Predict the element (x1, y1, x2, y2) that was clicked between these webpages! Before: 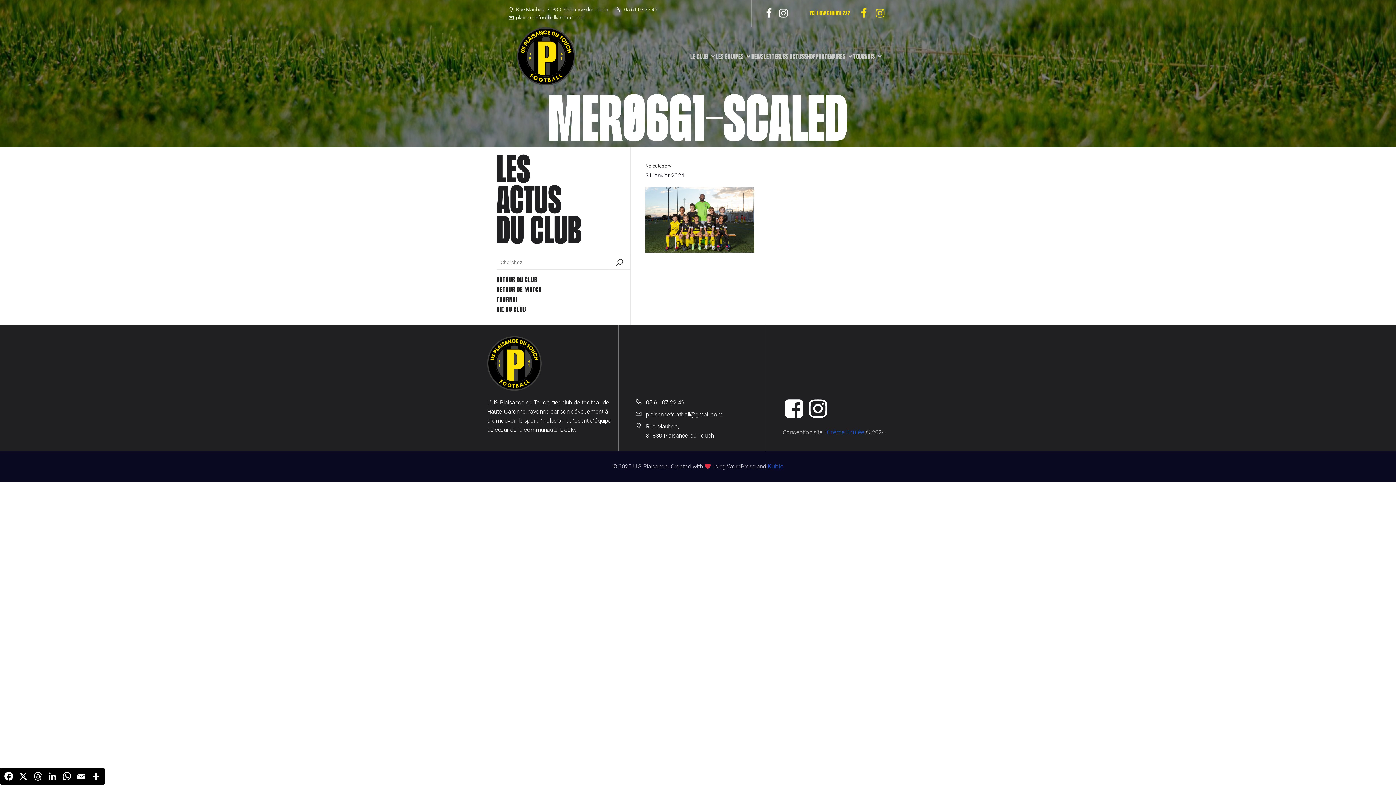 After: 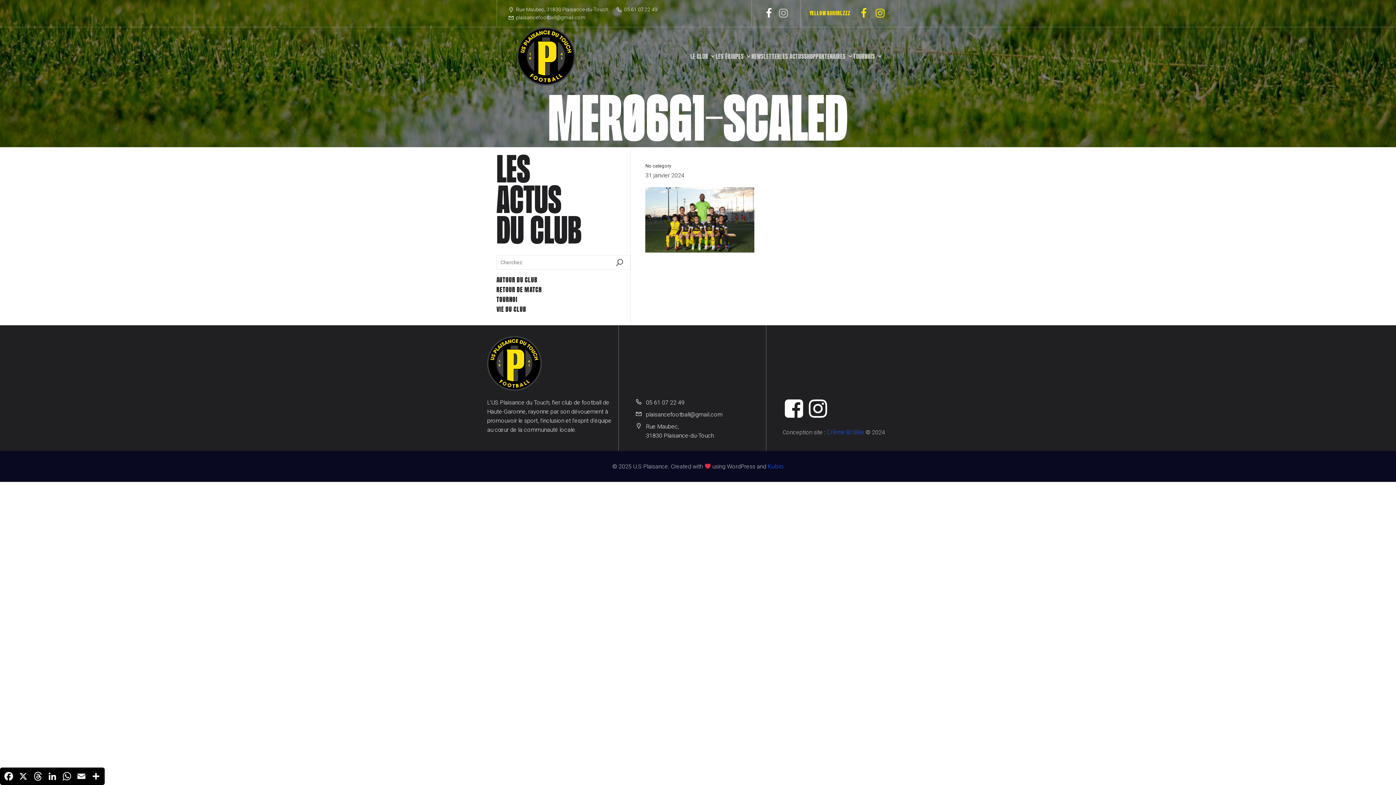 Action: label: Lien social : https://www.instagram.com/u.s.plaisance_du_touch/ bbox: (776, 6, 790, 20)